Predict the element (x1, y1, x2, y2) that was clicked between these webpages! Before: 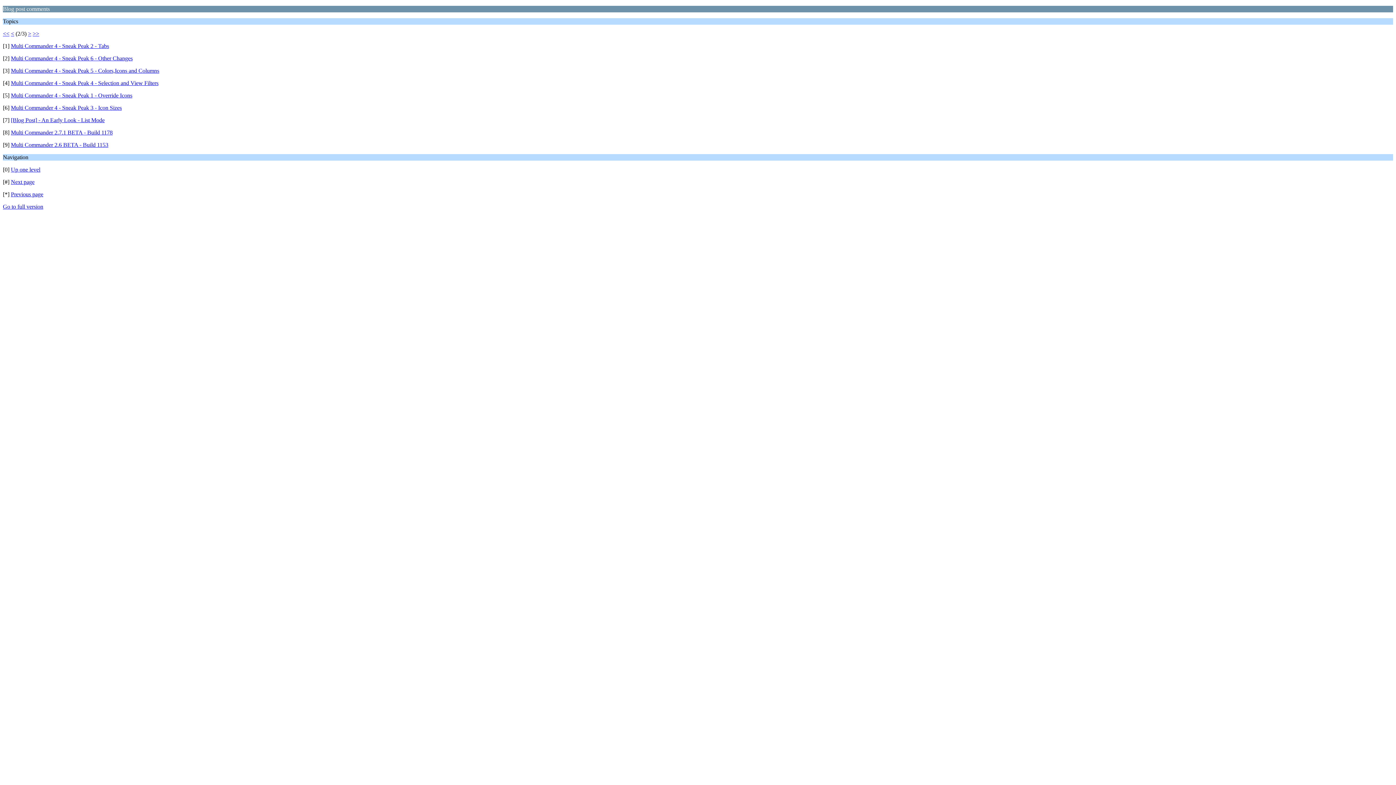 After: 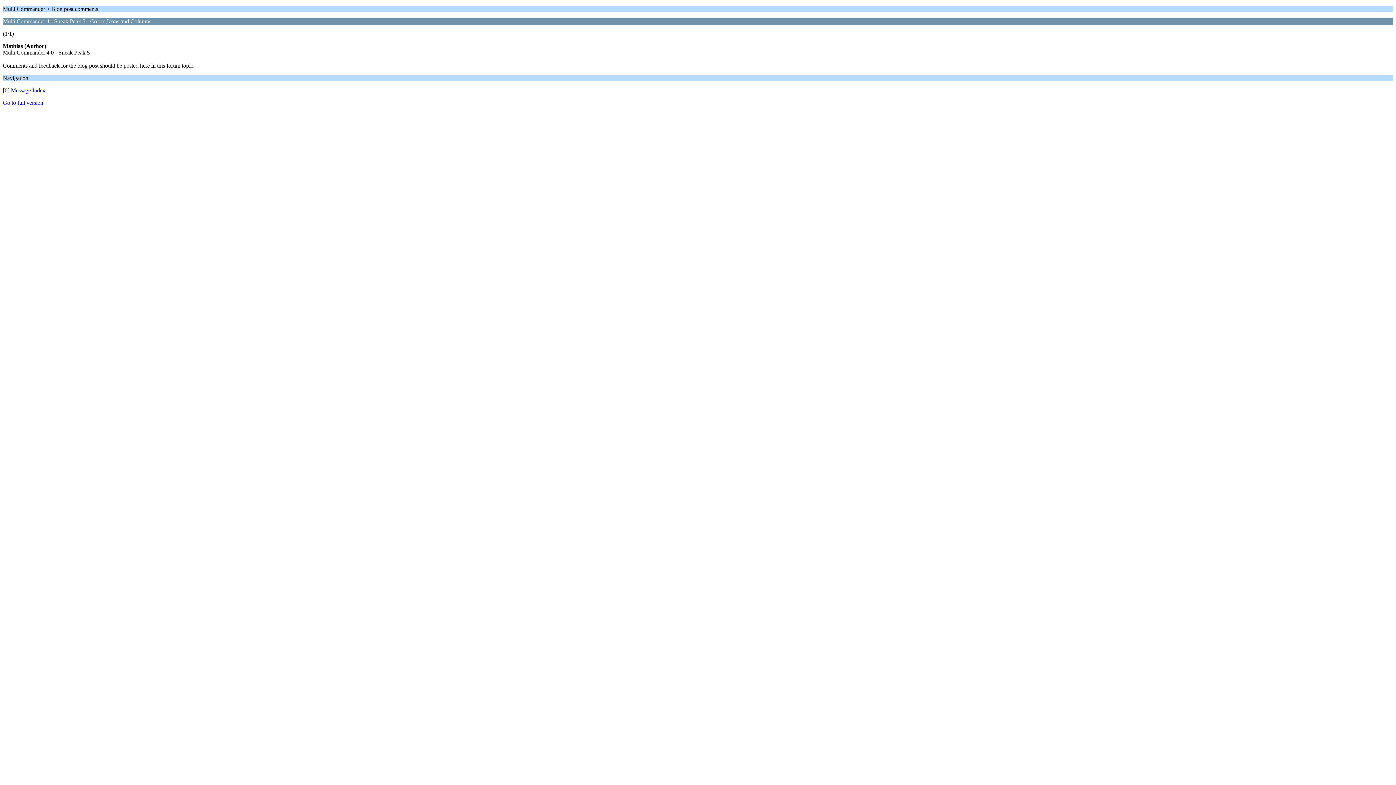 Action: bbox: (10, 67, 159, 73) label: Multi Commander 4 - Sneak Peak 5 - Colors,Icons and Columns